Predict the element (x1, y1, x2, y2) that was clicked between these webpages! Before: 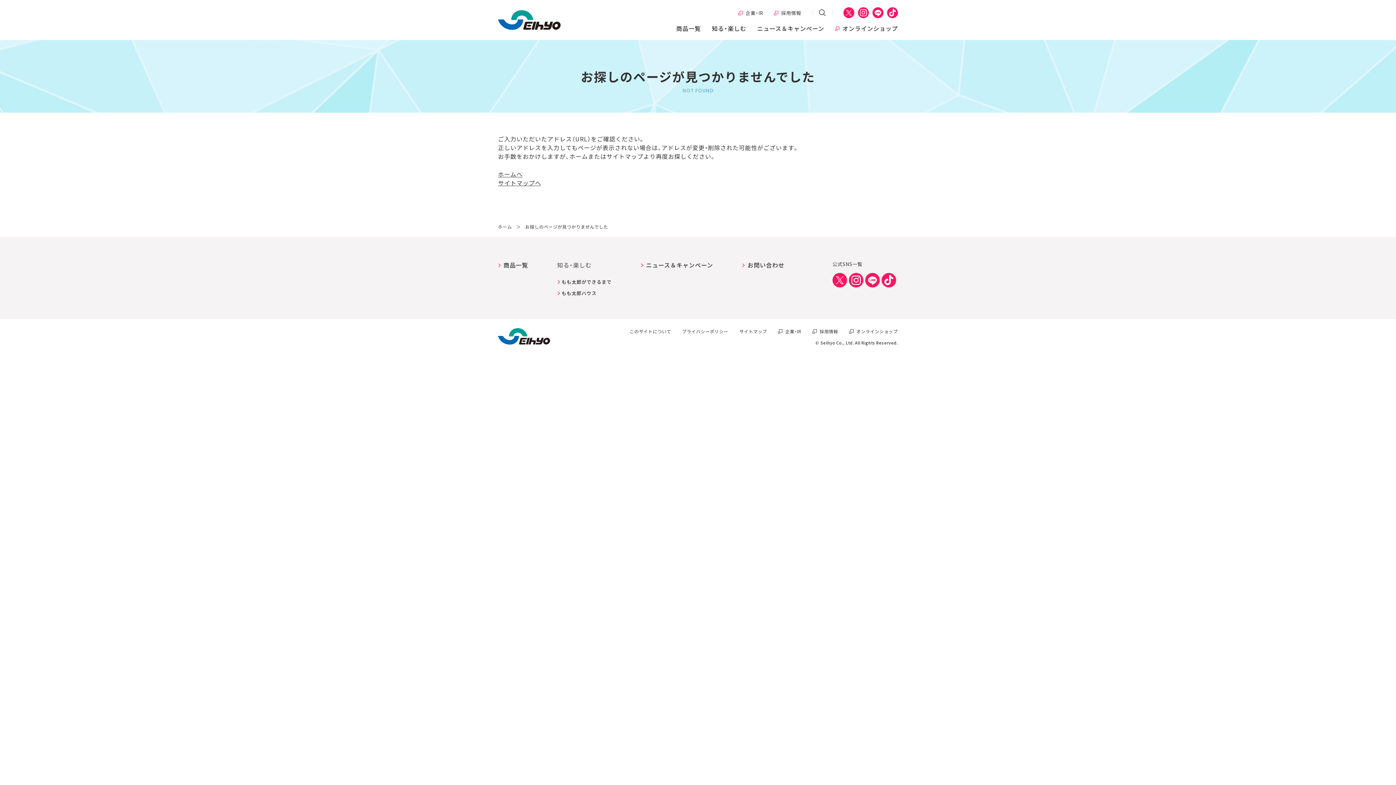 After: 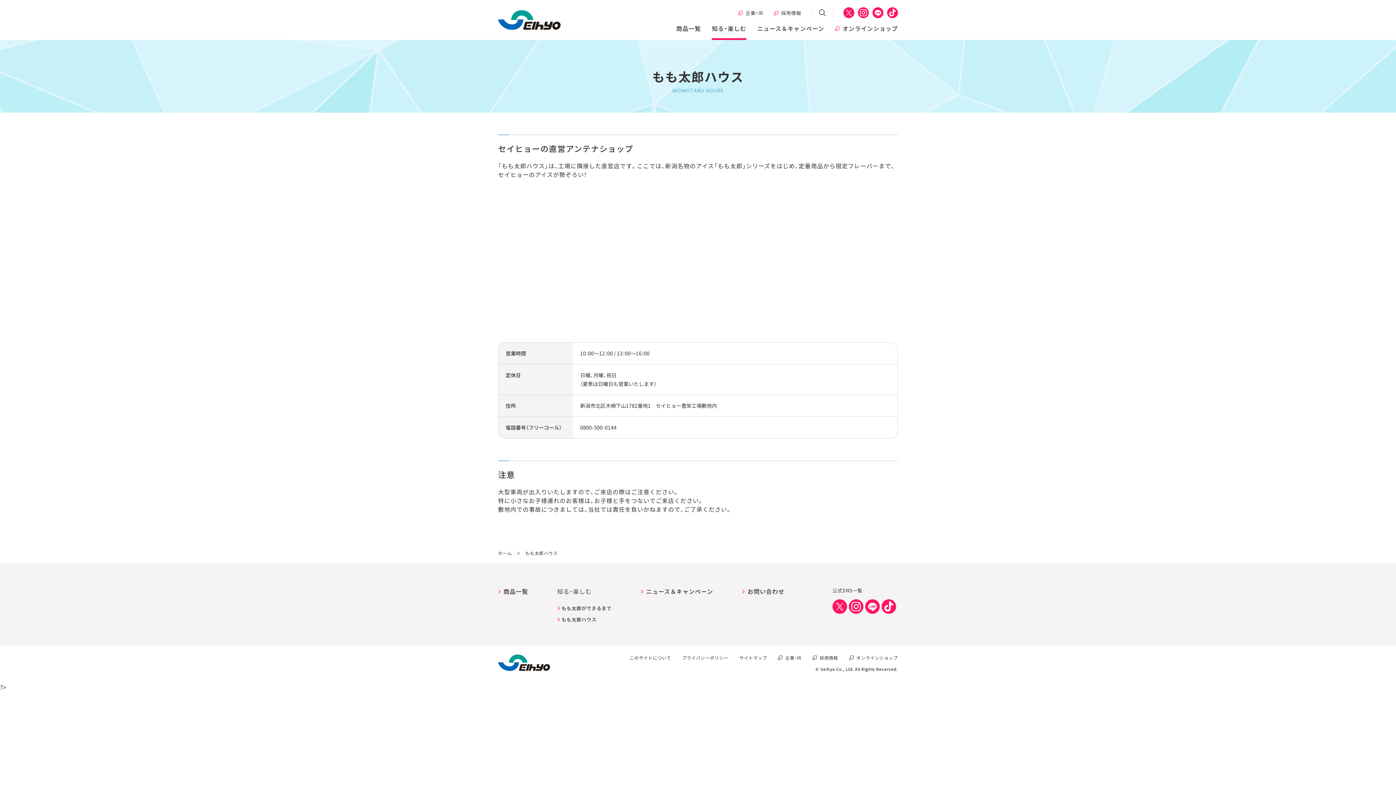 Action: label: もも太郎ハウス bbox: (557, 289, 596, 296)